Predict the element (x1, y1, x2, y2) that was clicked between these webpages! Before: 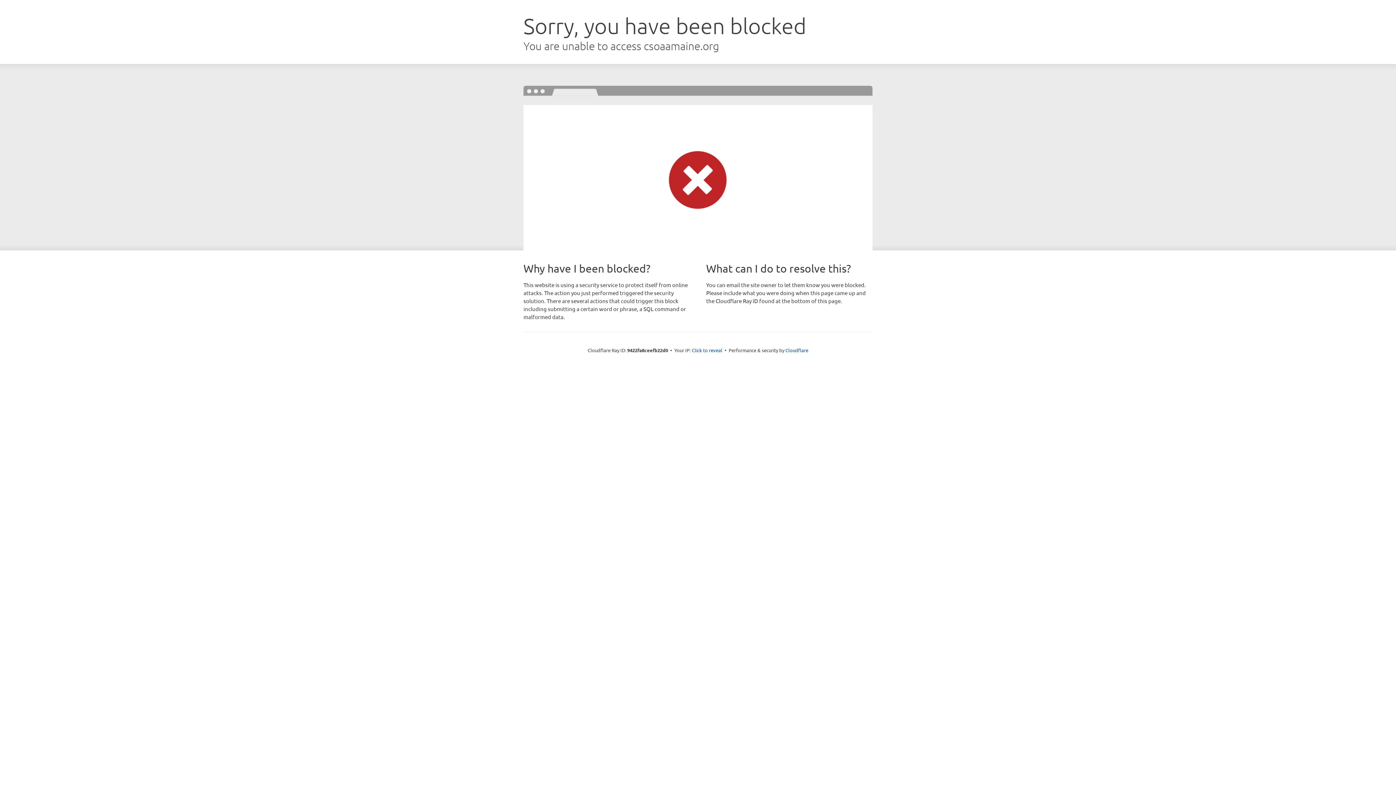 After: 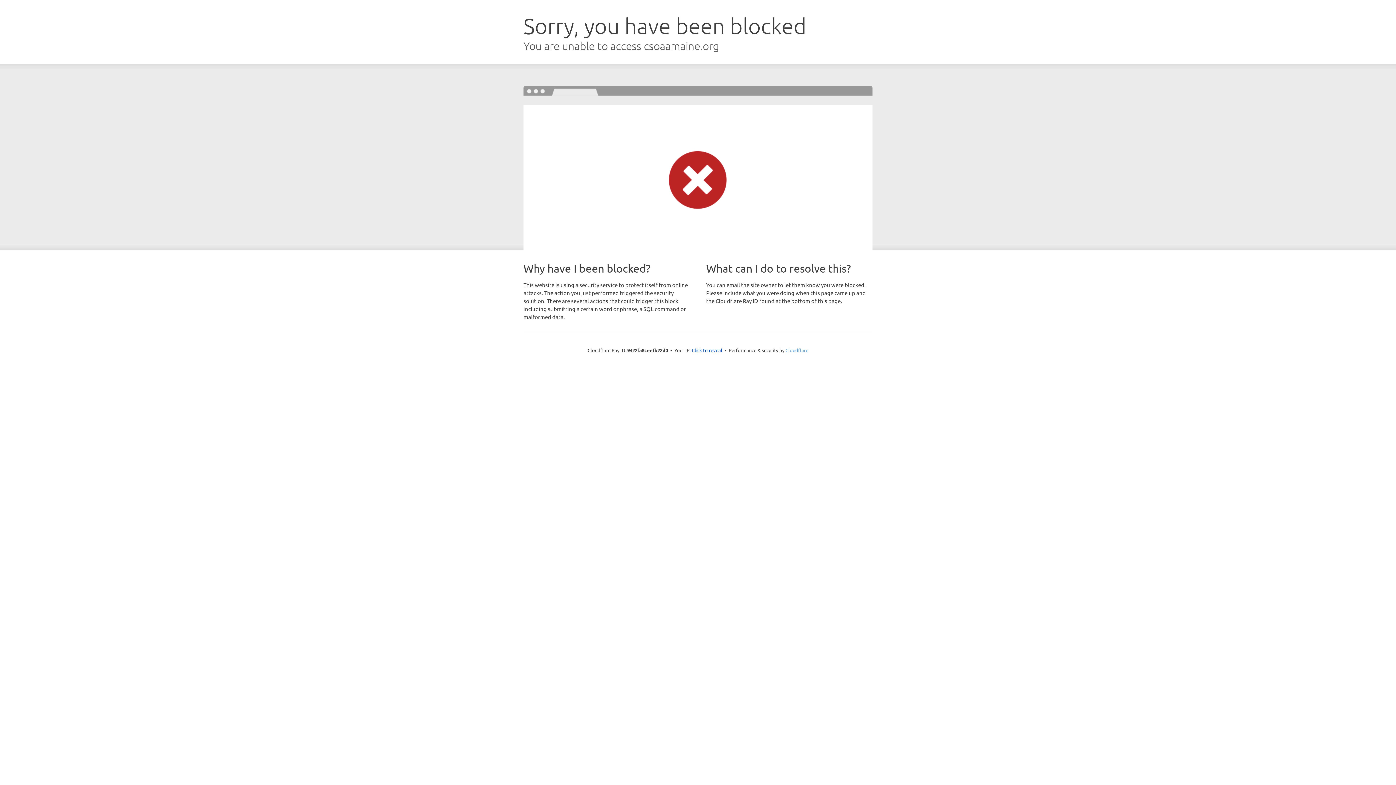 Action: bbox: (785, 347, 808, 353) label: Cloudflare